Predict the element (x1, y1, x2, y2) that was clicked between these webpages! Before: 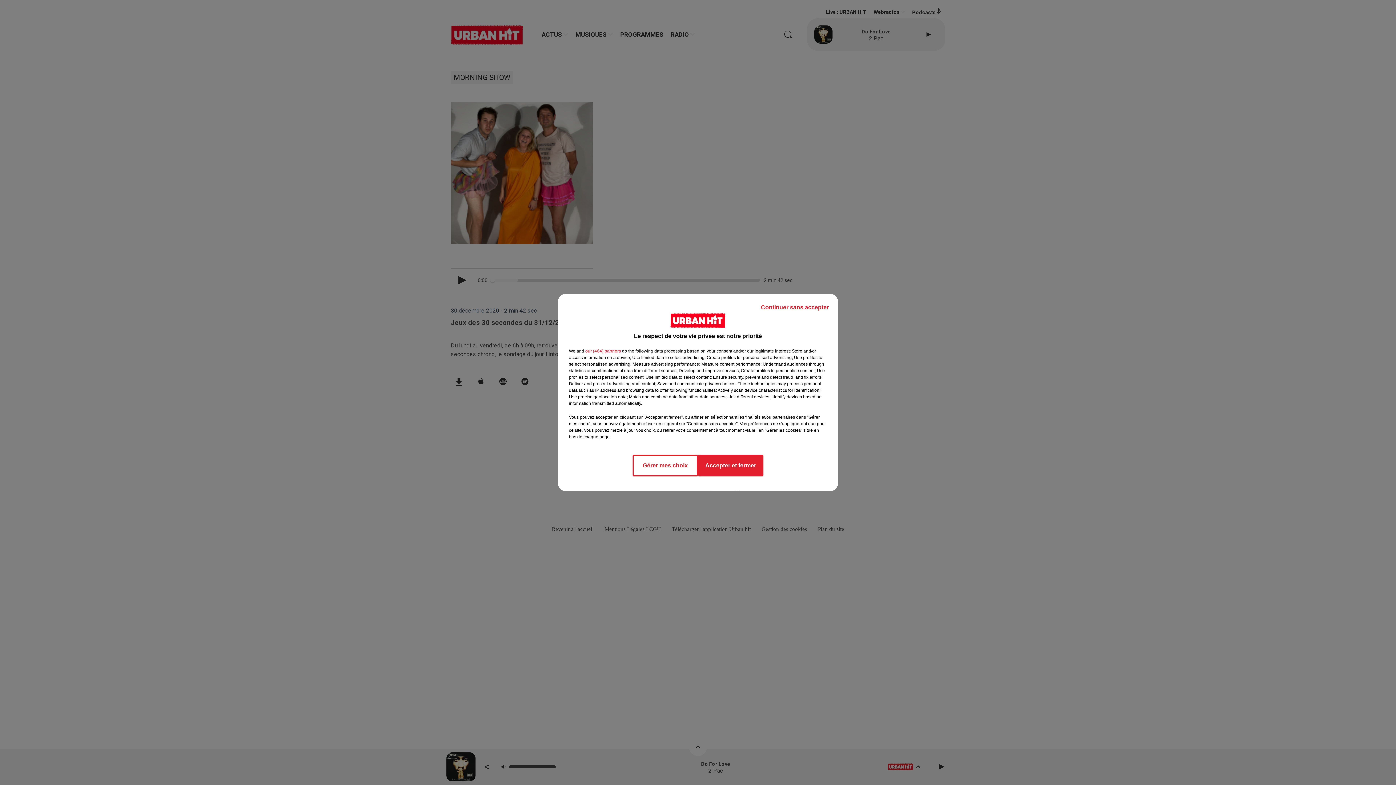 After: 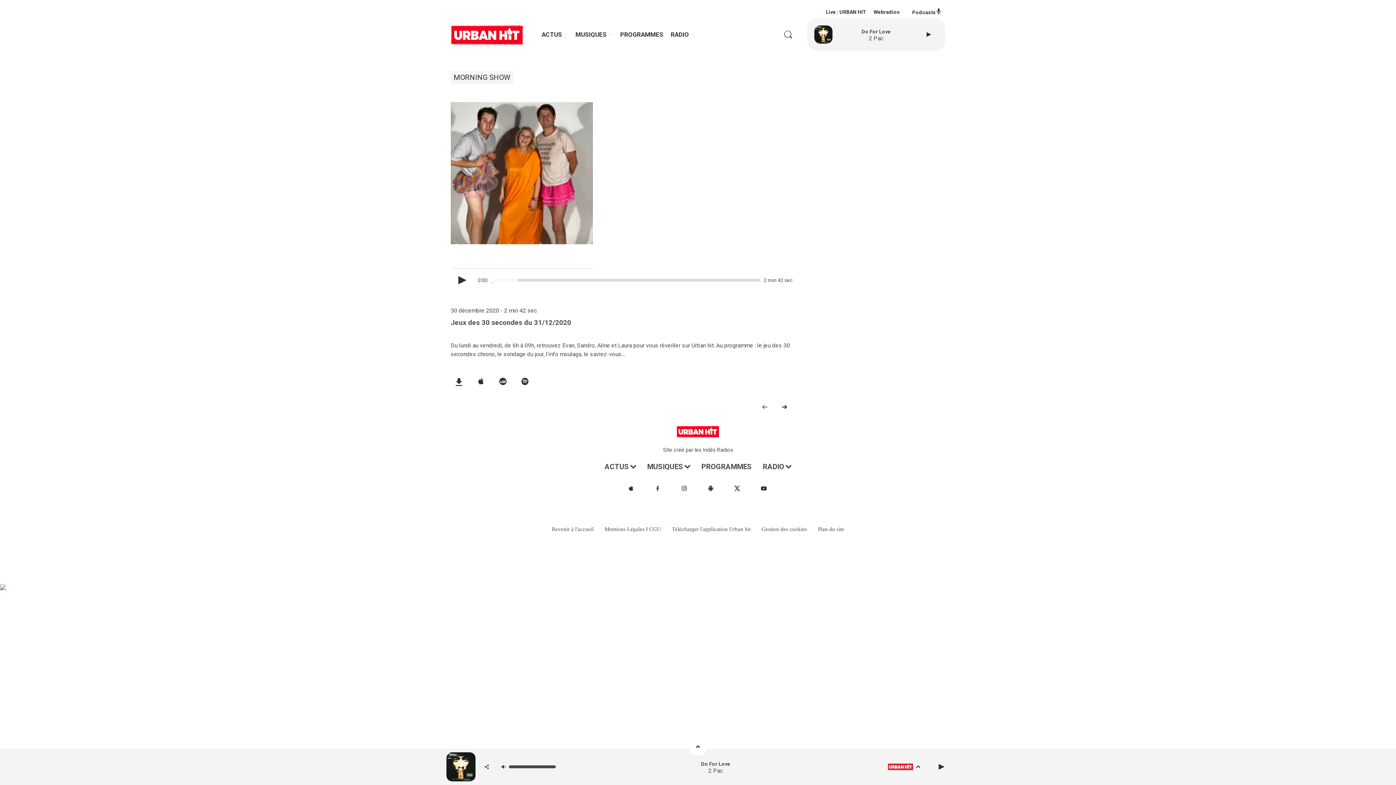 Action: label: Accepter et fermer bbox: (698, 454, 763, 476)